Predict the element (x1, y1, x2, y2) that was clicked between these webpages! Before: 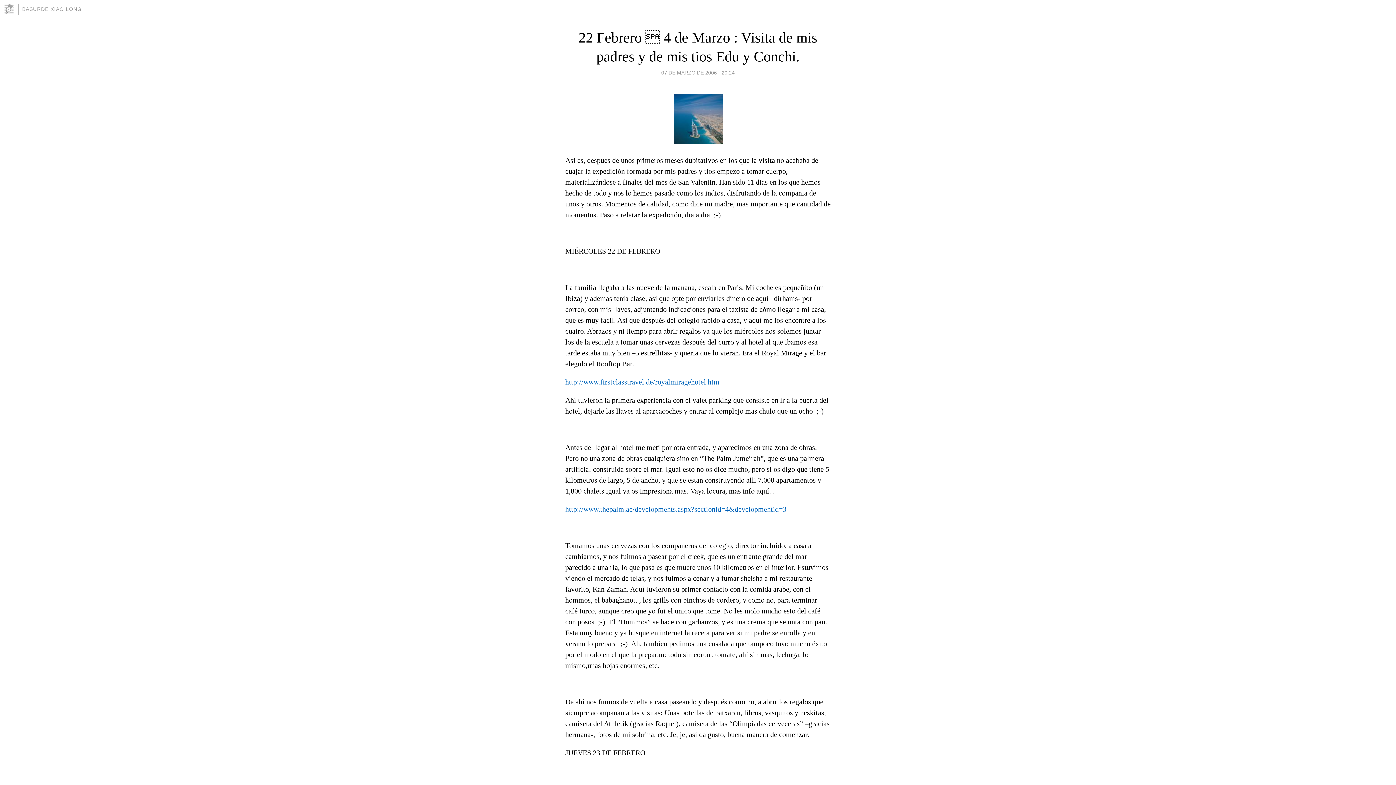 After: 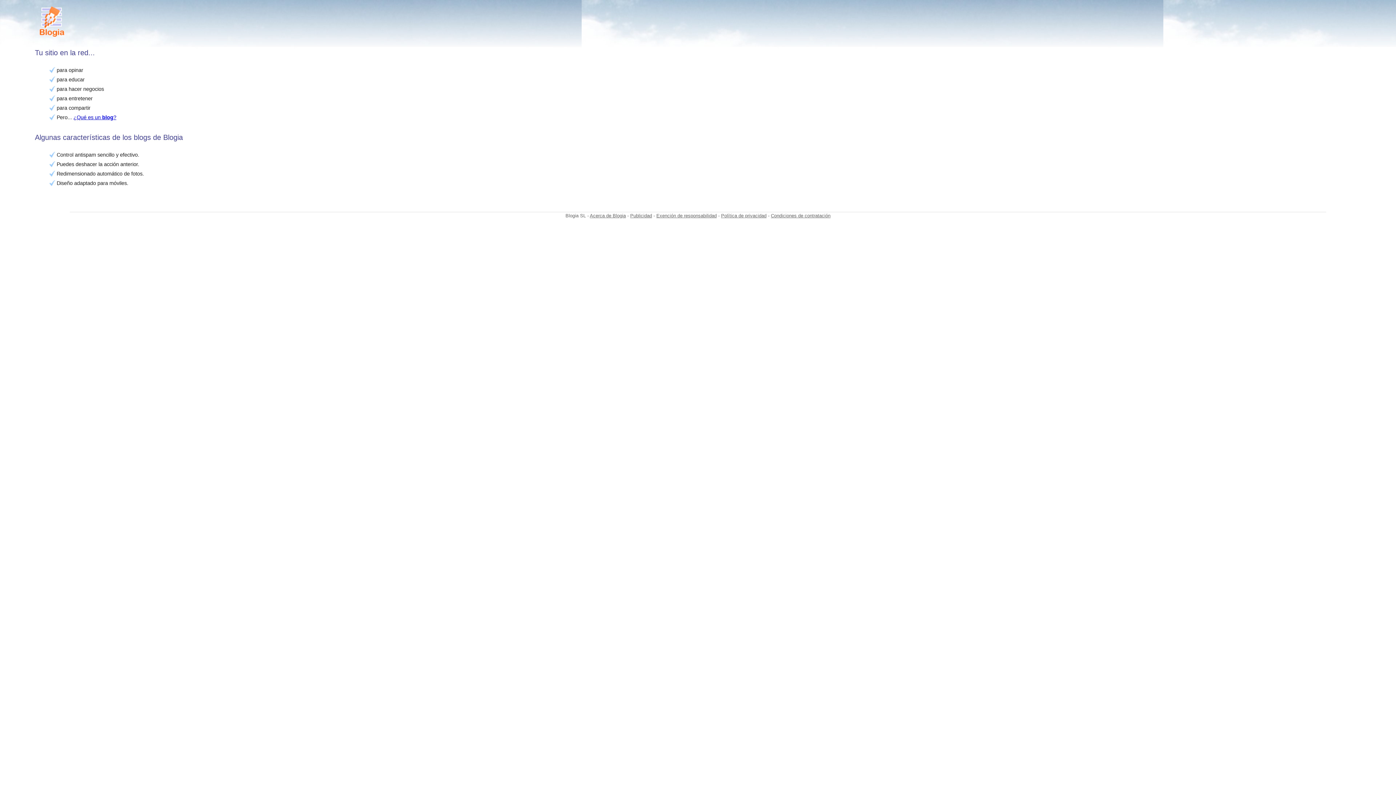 Action: bbox: (3, 3, 18, 14)